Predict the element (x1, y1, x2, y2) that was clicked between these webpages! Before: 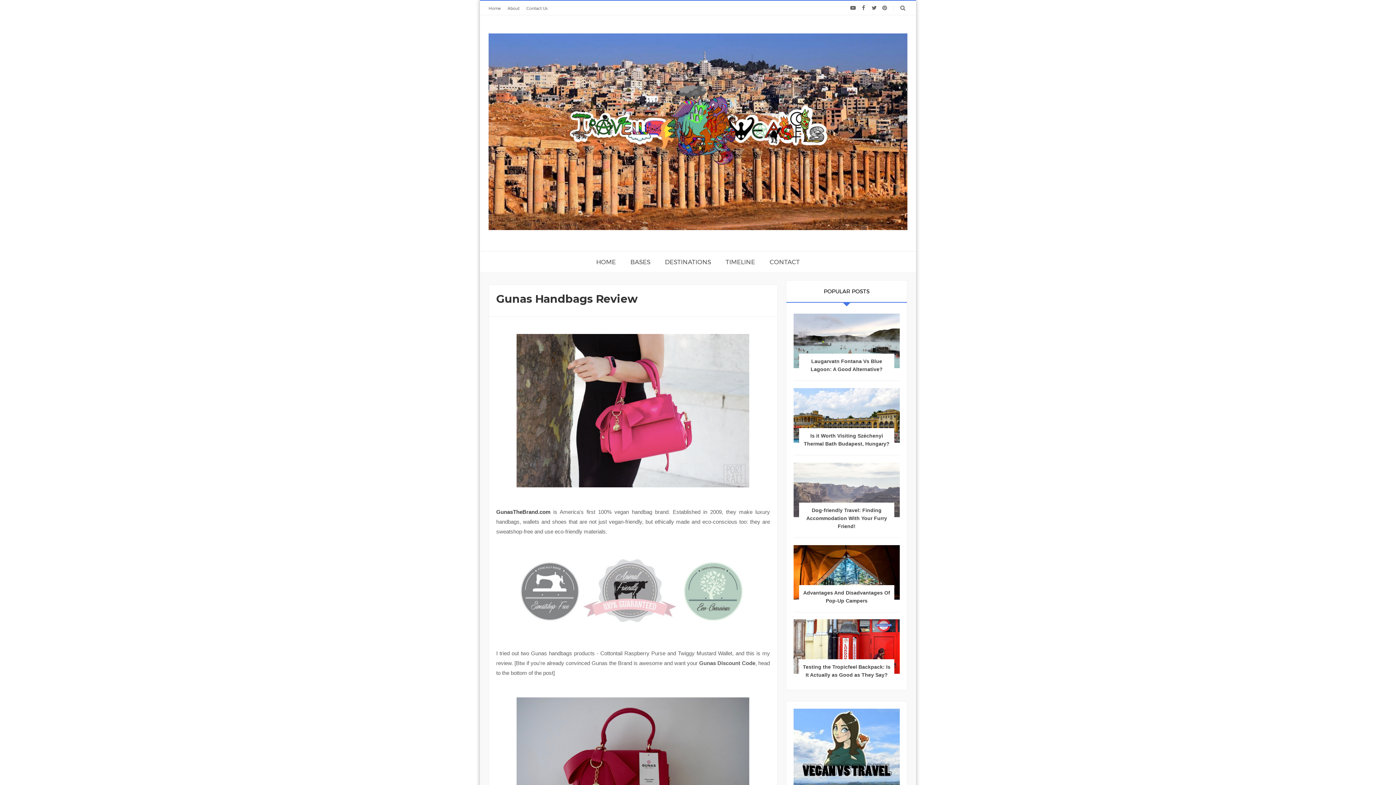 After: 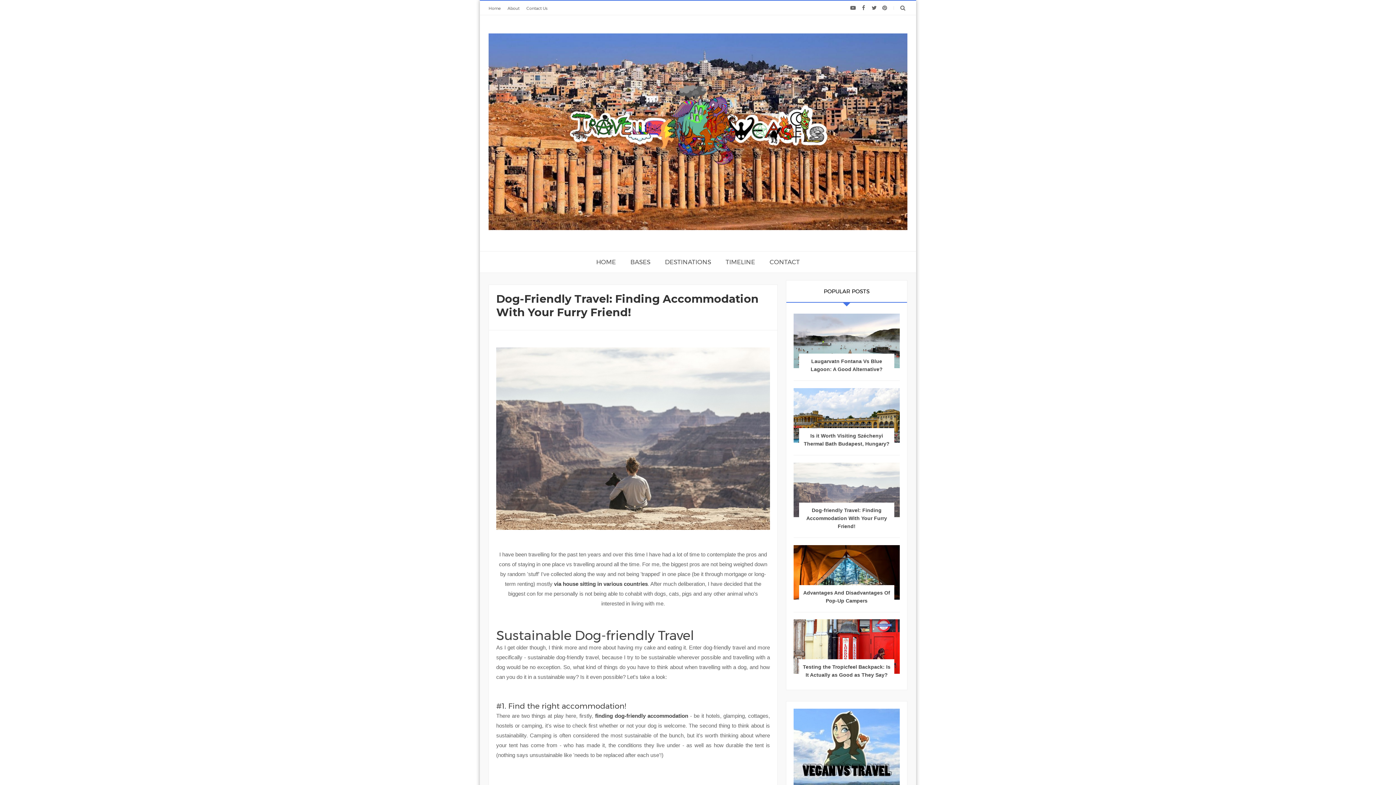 Action: bbox: (806, 507, 887, 529) label: Dog-friendly Travel: Finding Accommodation With Your Furry Friend!